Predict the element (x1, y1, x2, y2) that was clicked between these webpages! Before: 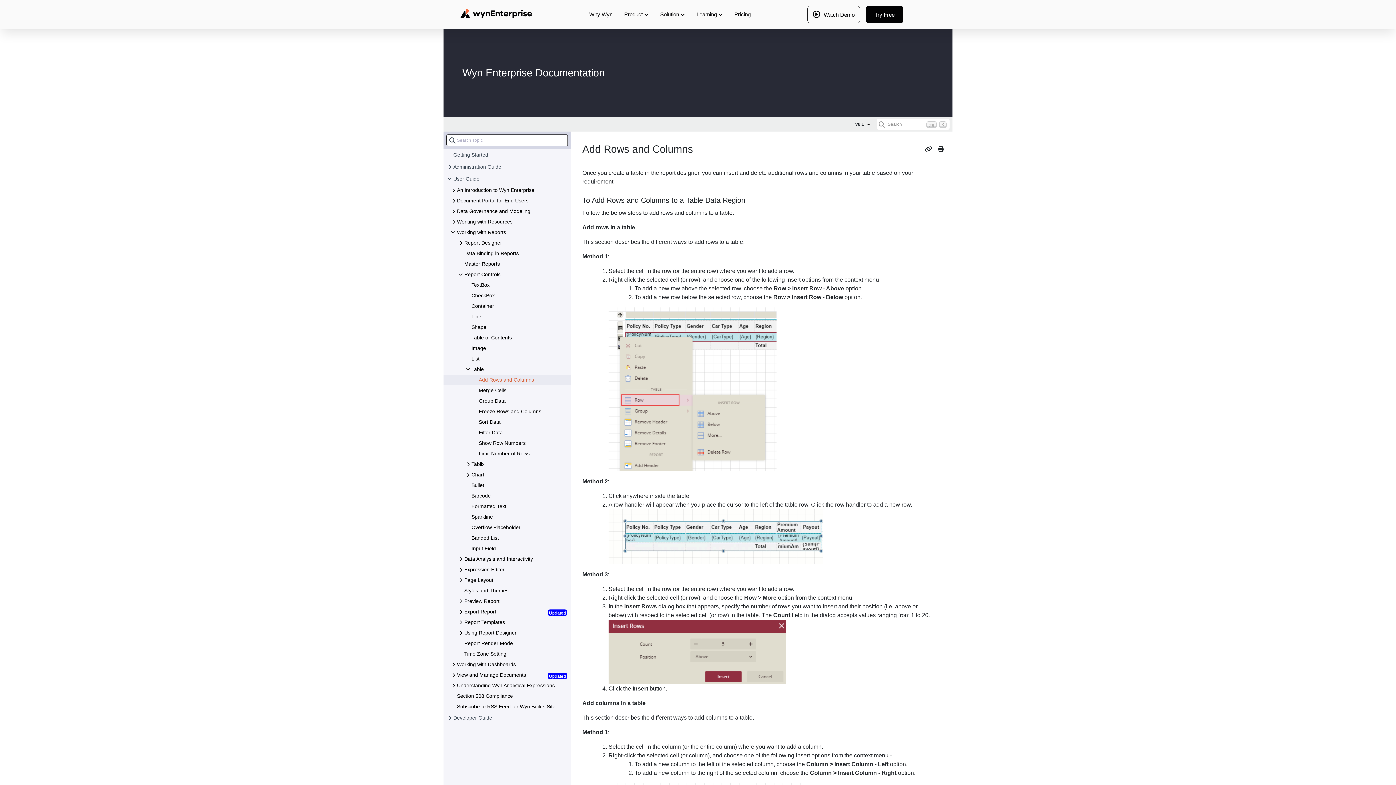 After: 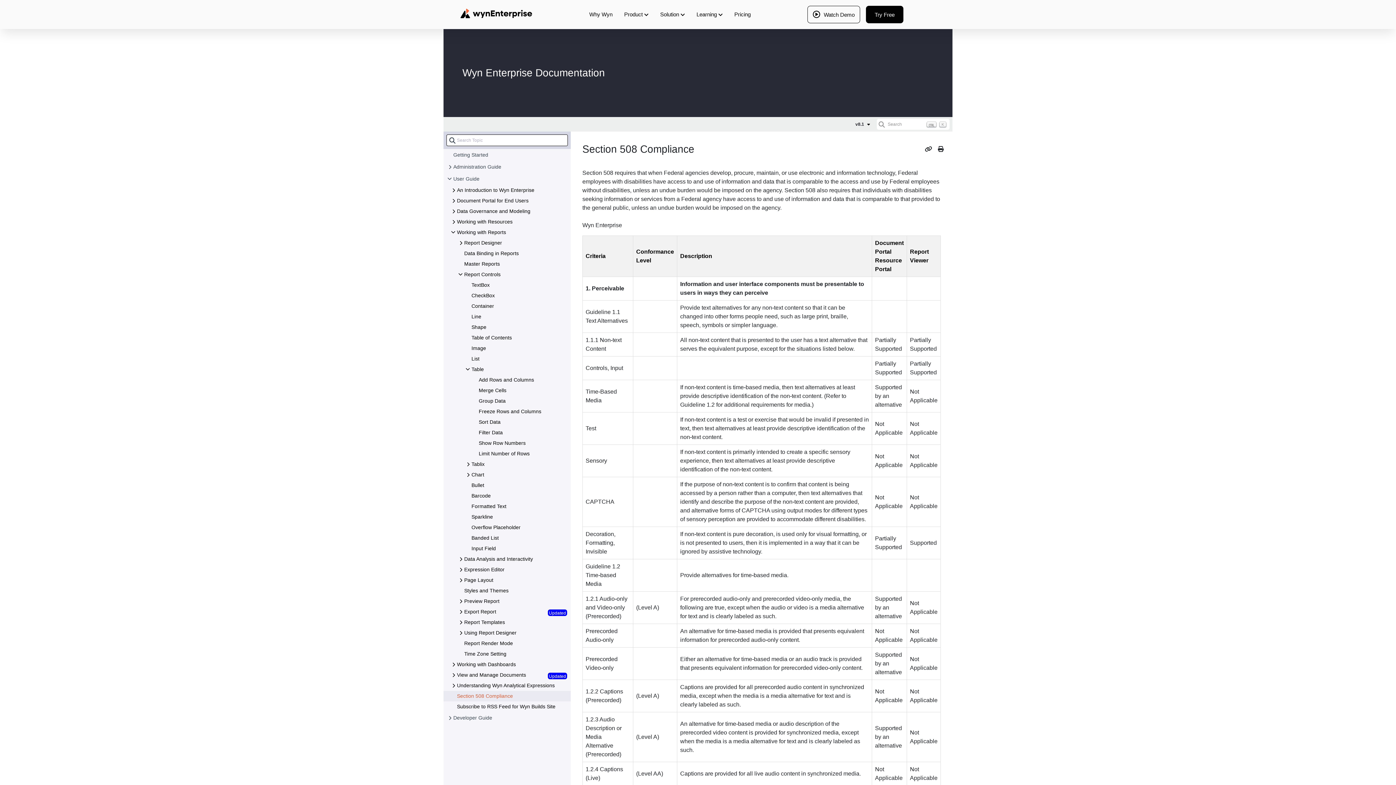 Action: label: Section 508 Compliance bbox: (443, 691, 570, 701)